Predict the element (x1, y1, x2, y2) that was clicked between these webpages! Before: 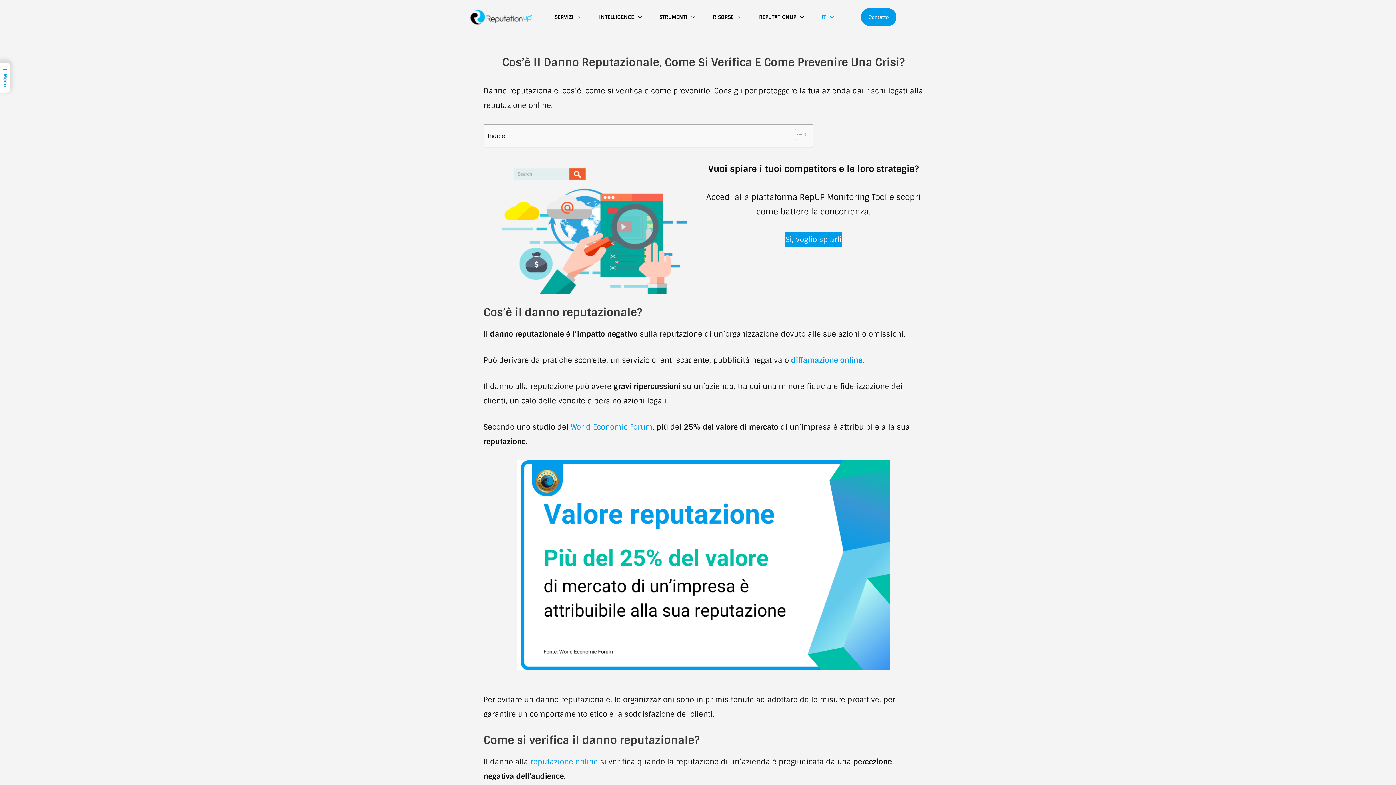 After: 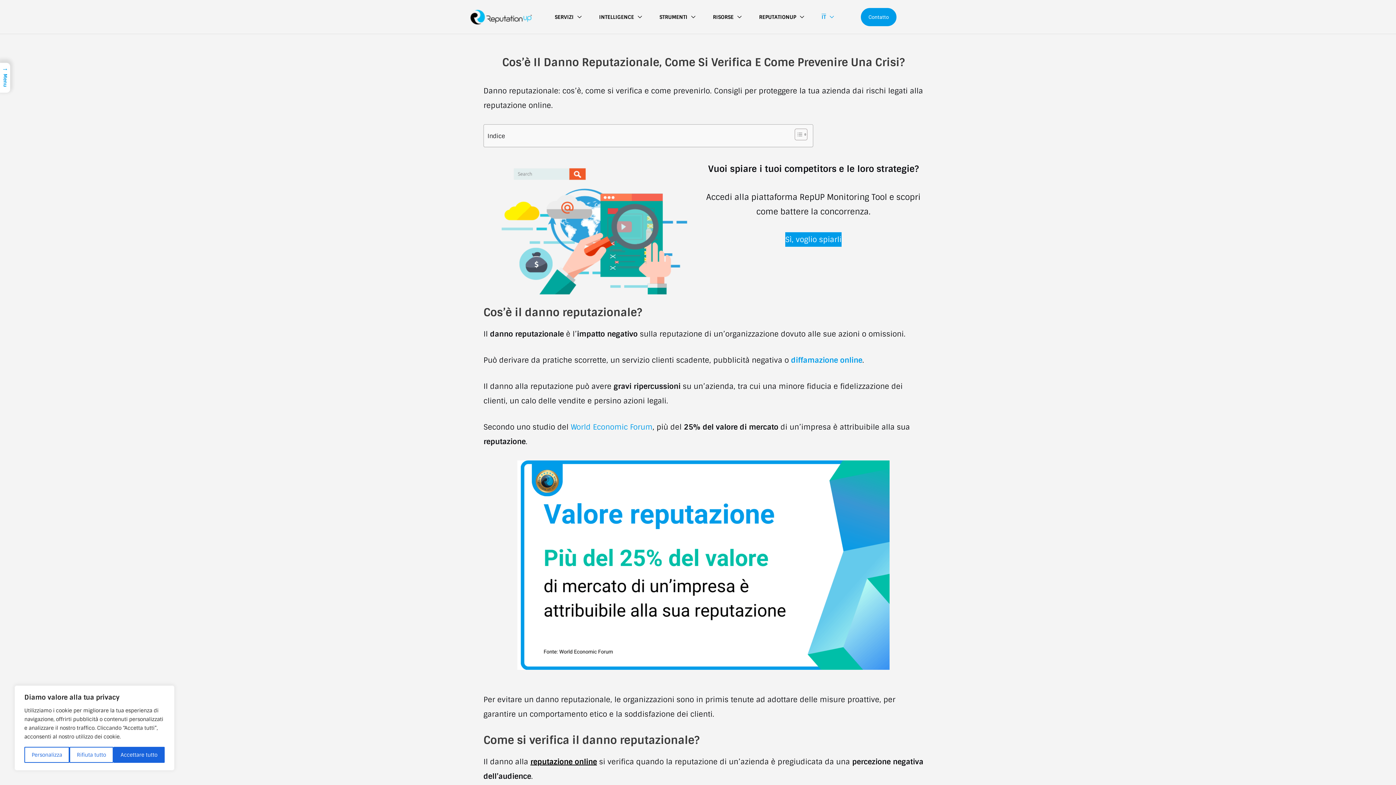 Action: bbox: (530, 757, 598, 766) label: reputazione online